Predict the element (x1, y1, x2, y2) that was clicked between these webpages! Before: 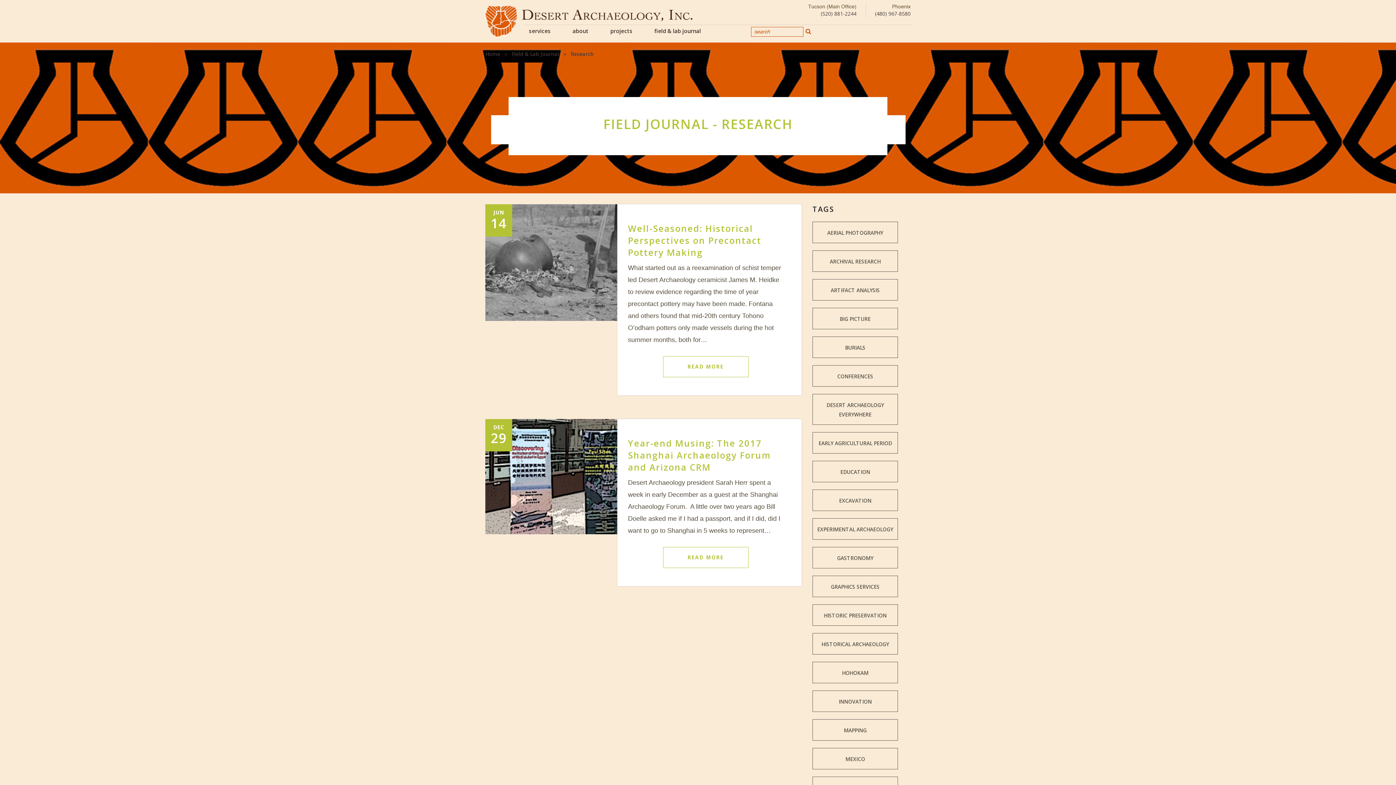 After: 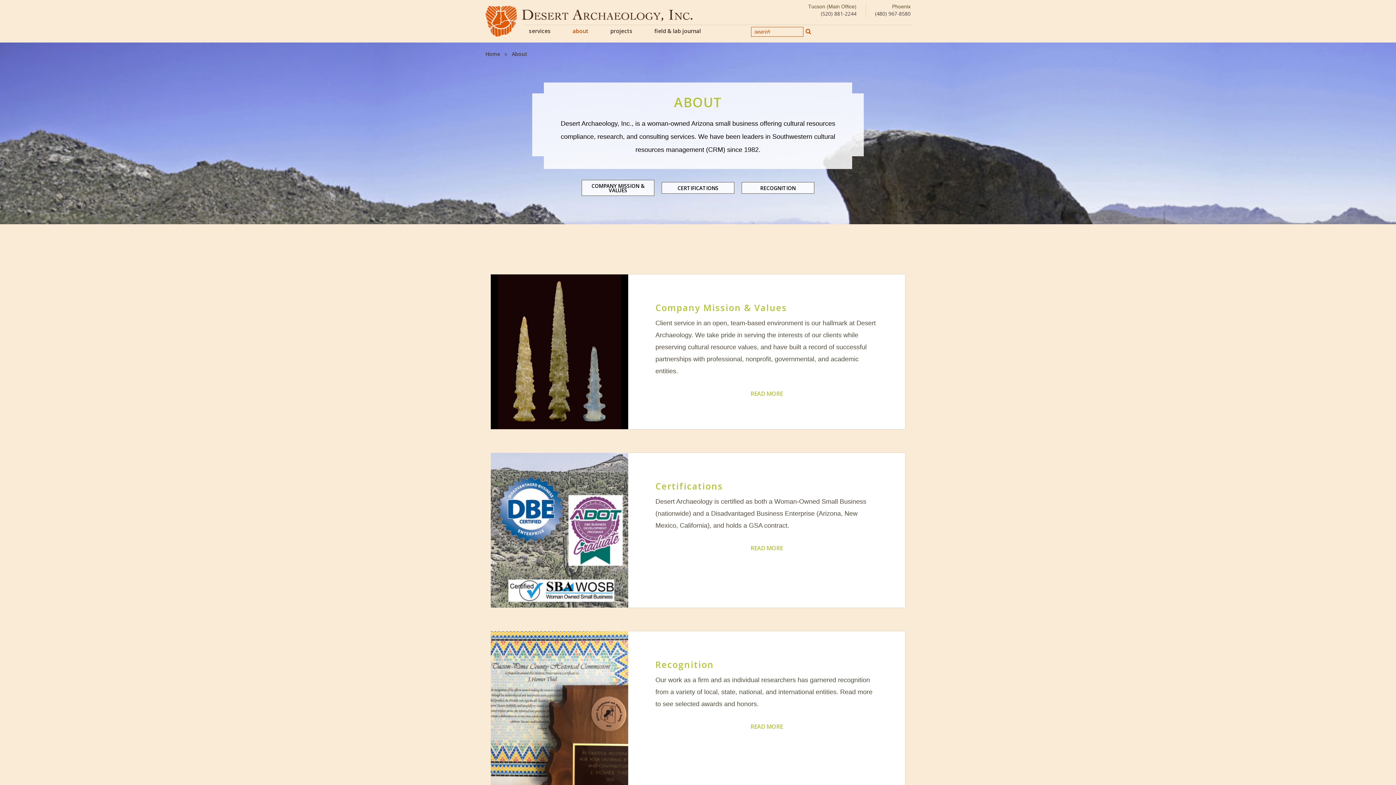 Action: bbox: (561, 21, 599, 41) label: about